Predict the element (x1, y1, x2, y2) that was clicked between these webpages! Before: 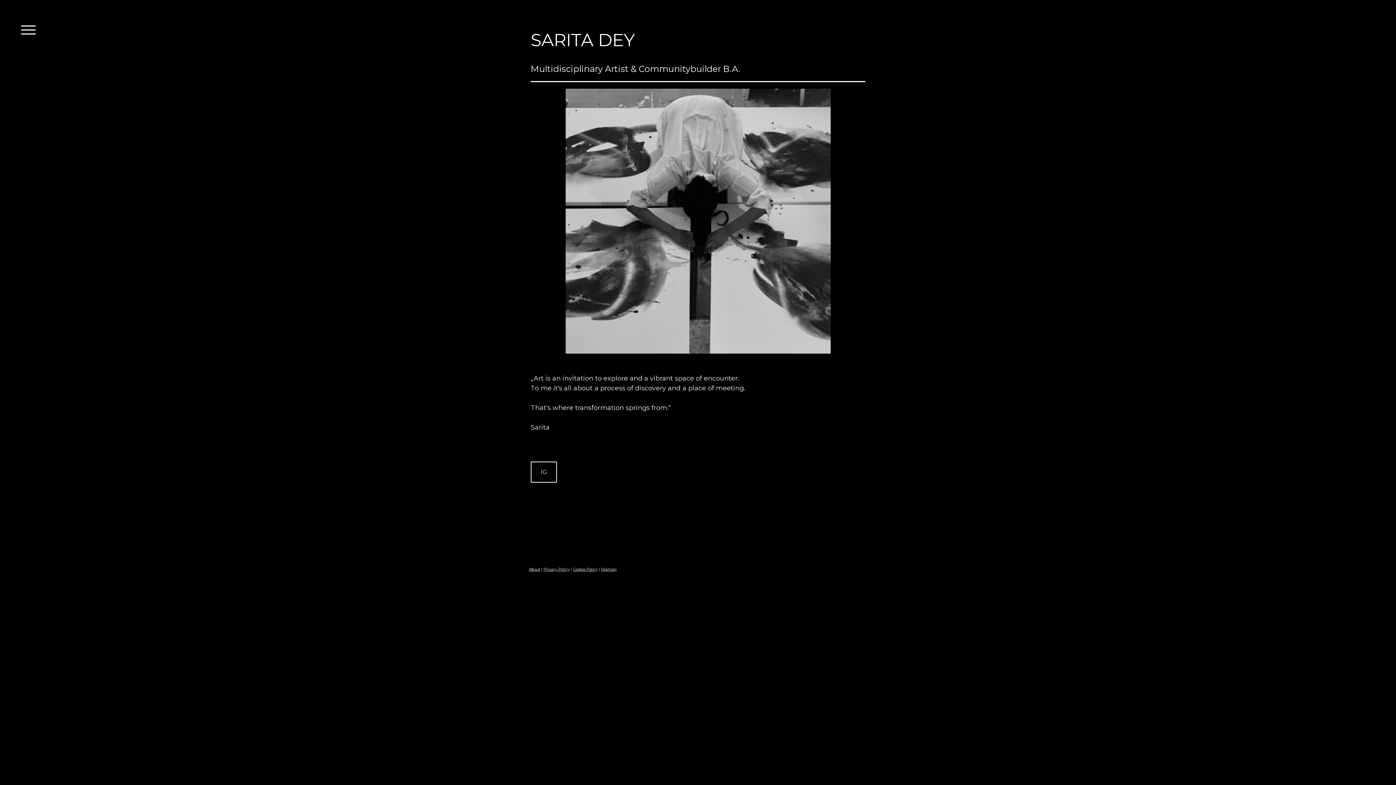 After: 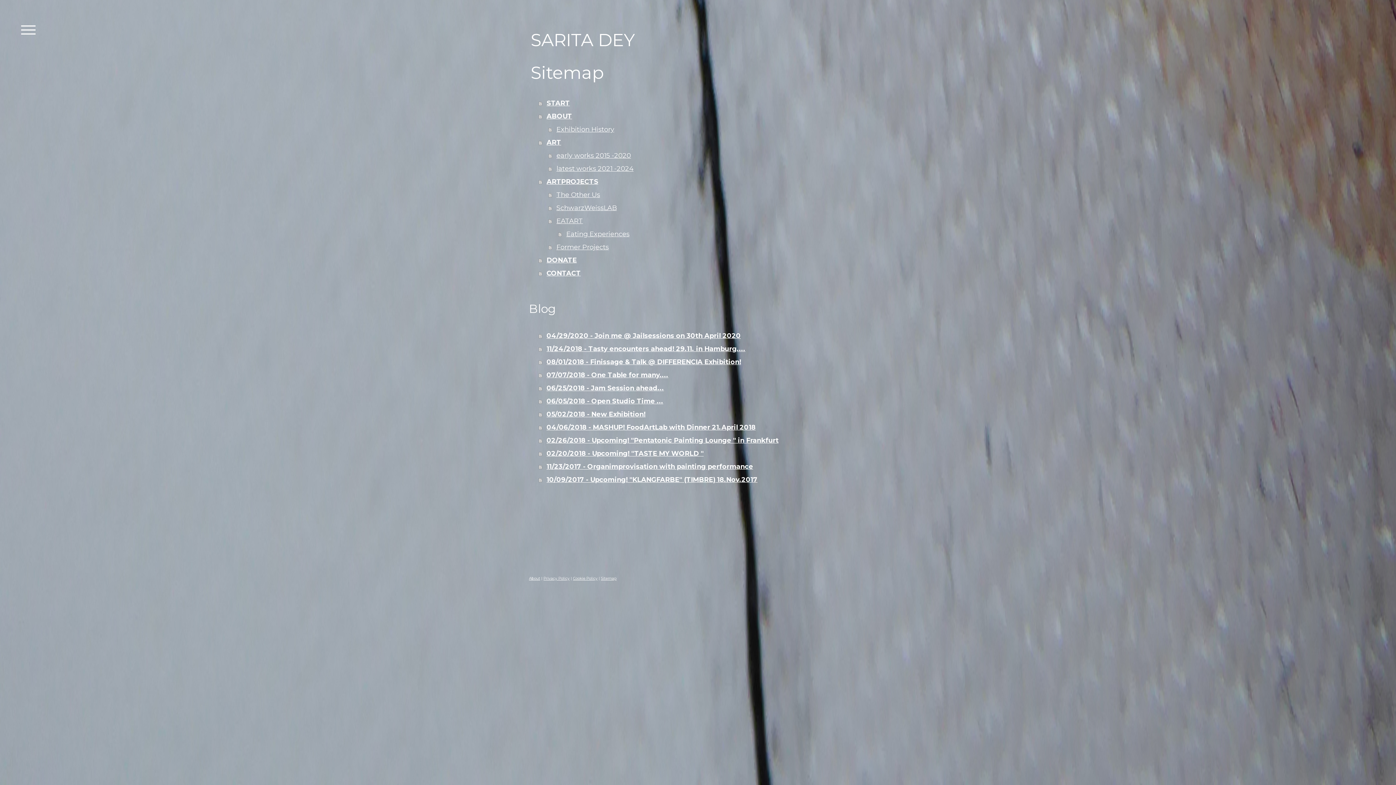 Action: bbox: (601, 567, 616, 572) label: Sitemap